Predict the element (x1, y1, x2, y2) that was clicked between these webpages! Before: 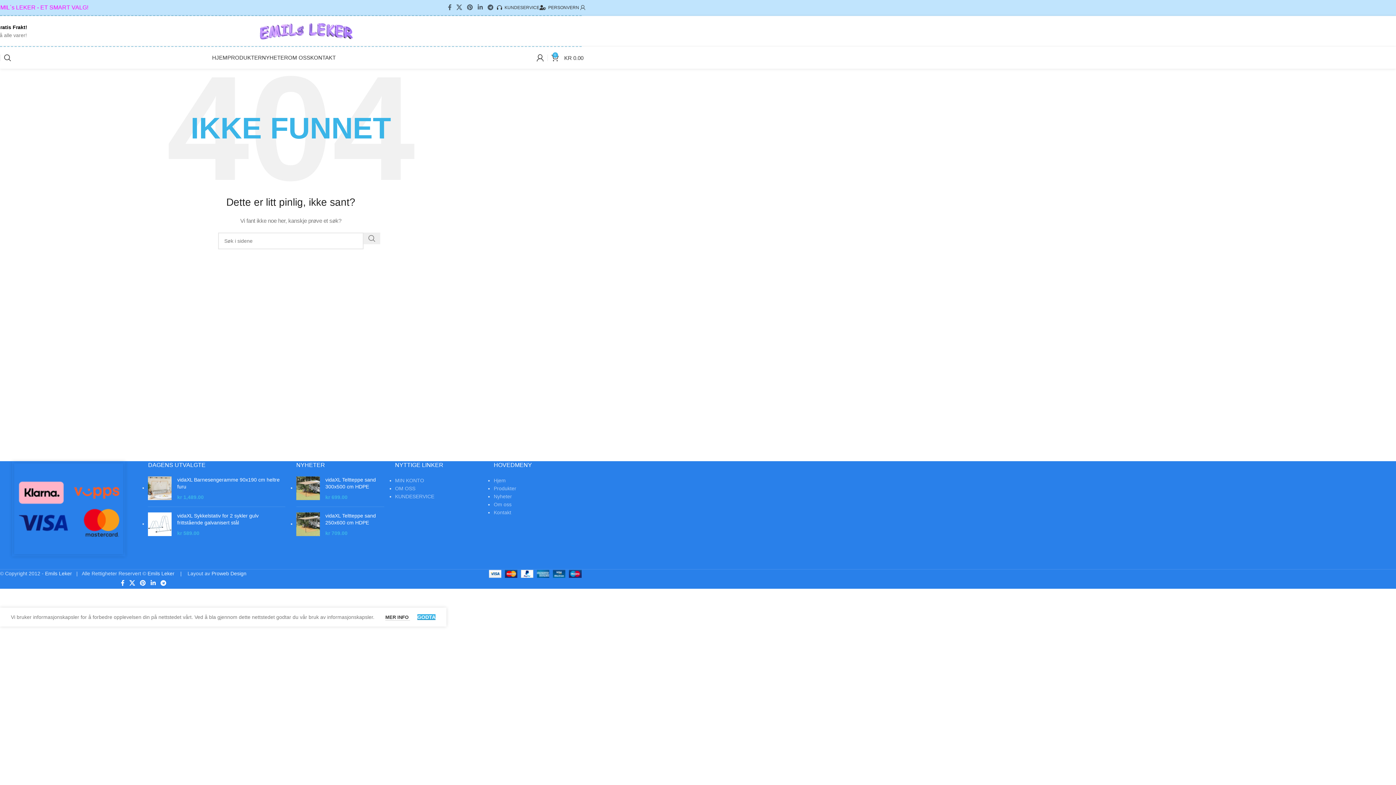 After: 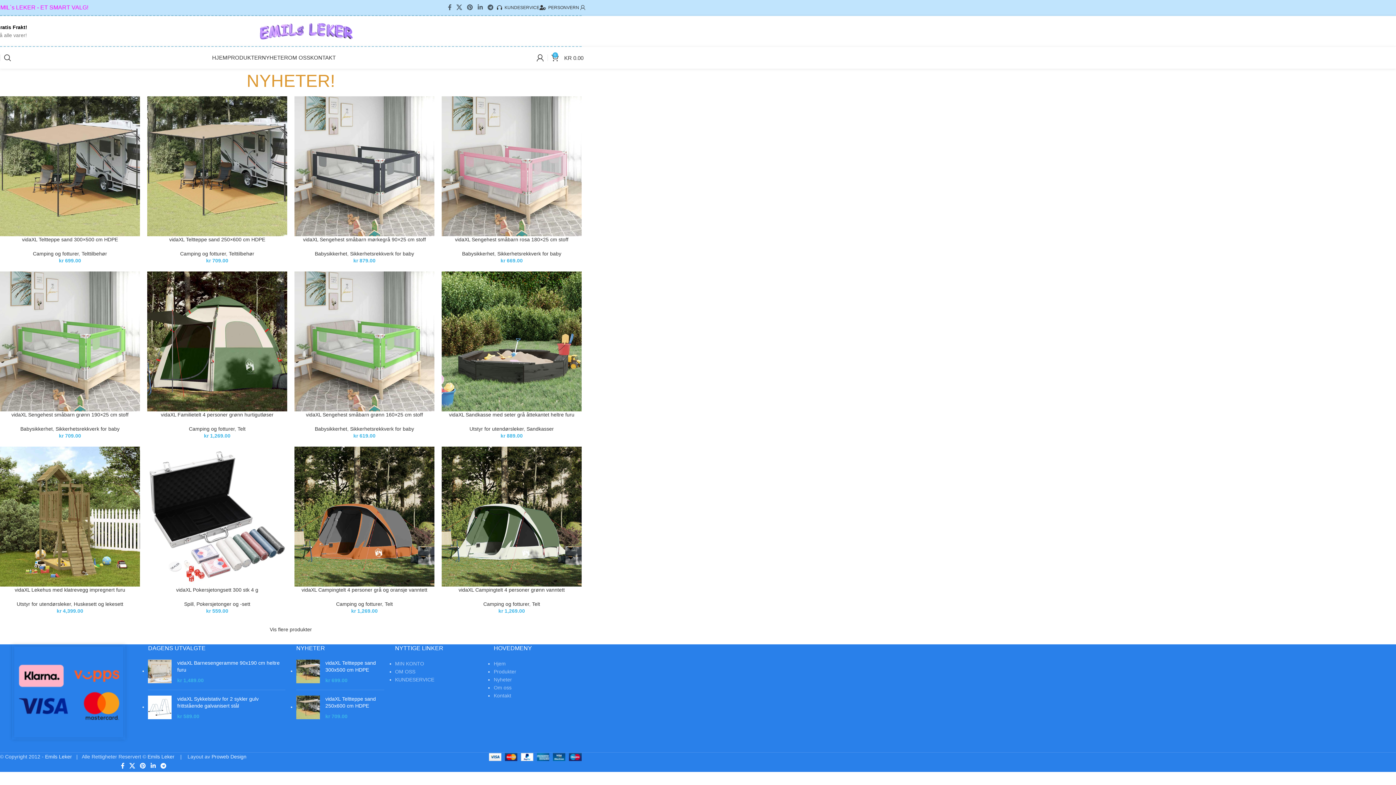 Action: label: Nyheter bbox: (493, 493, 512, 499)